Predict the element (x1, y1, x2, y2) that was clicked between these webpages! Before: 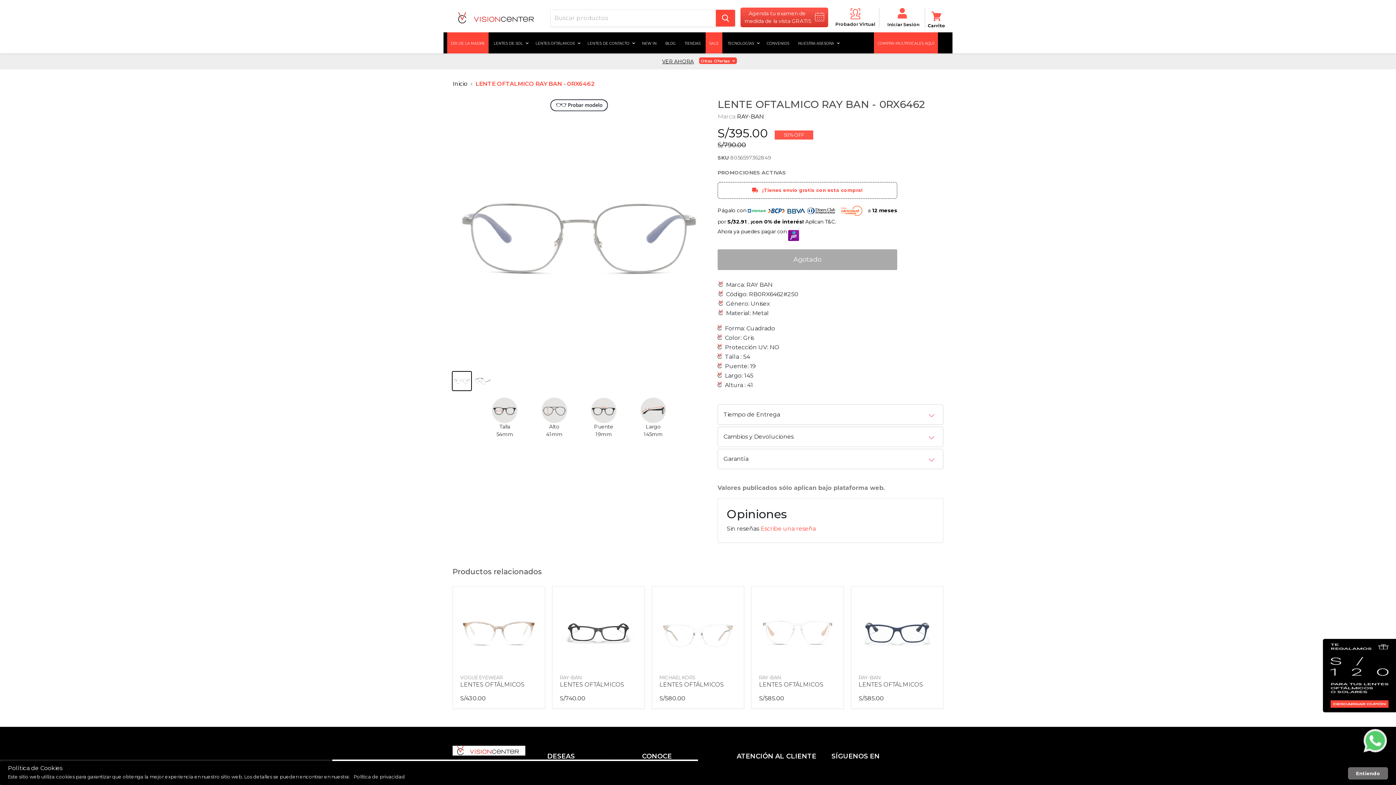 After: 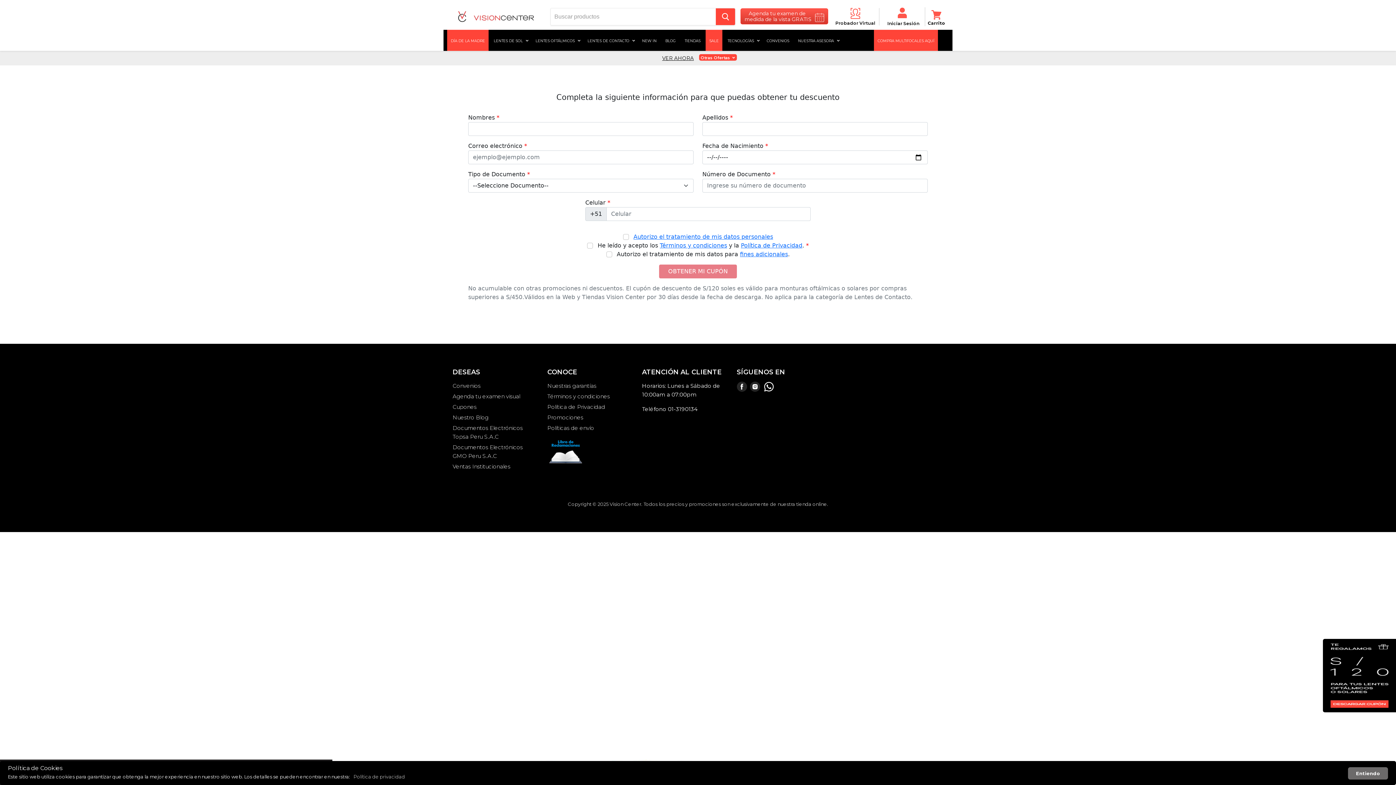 Action: bbox: (1323, 639, 1396, 712)